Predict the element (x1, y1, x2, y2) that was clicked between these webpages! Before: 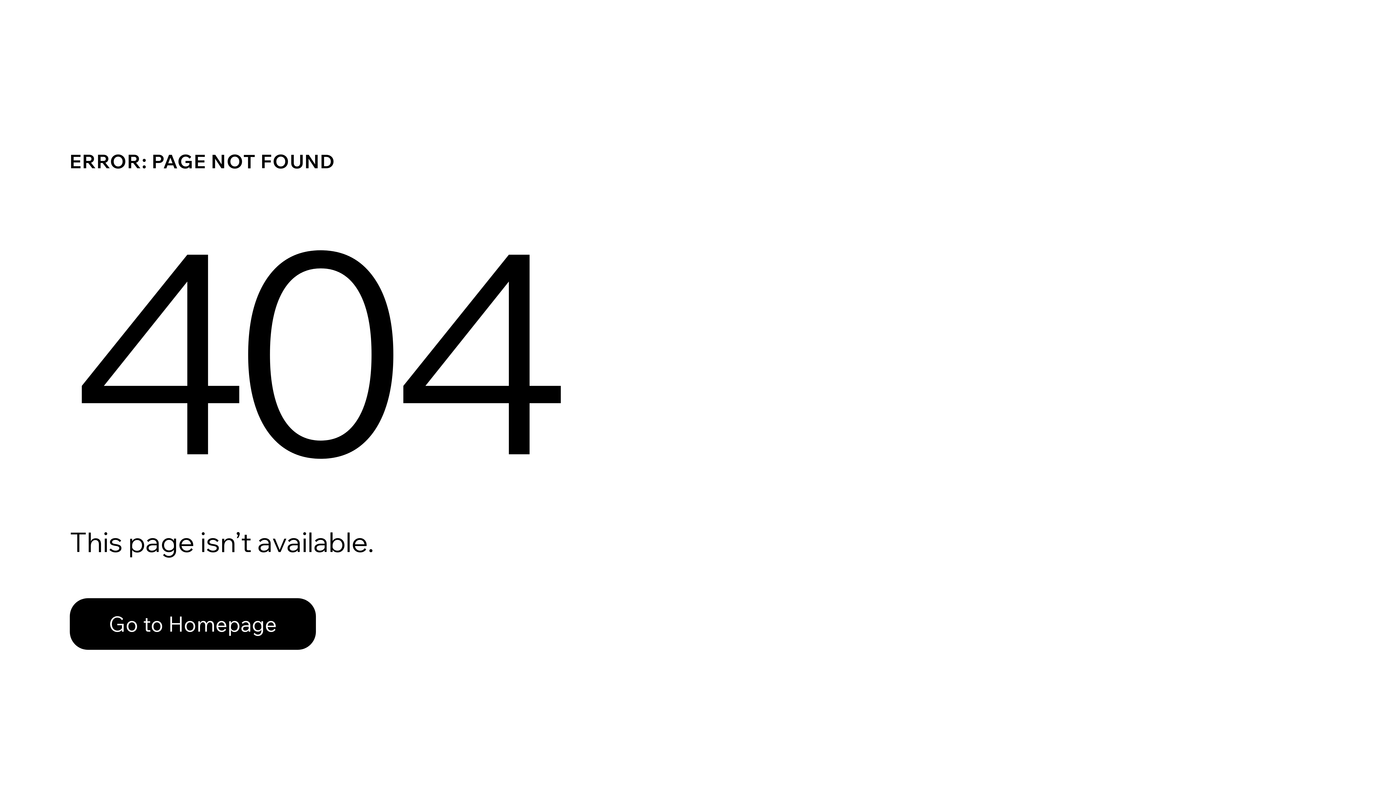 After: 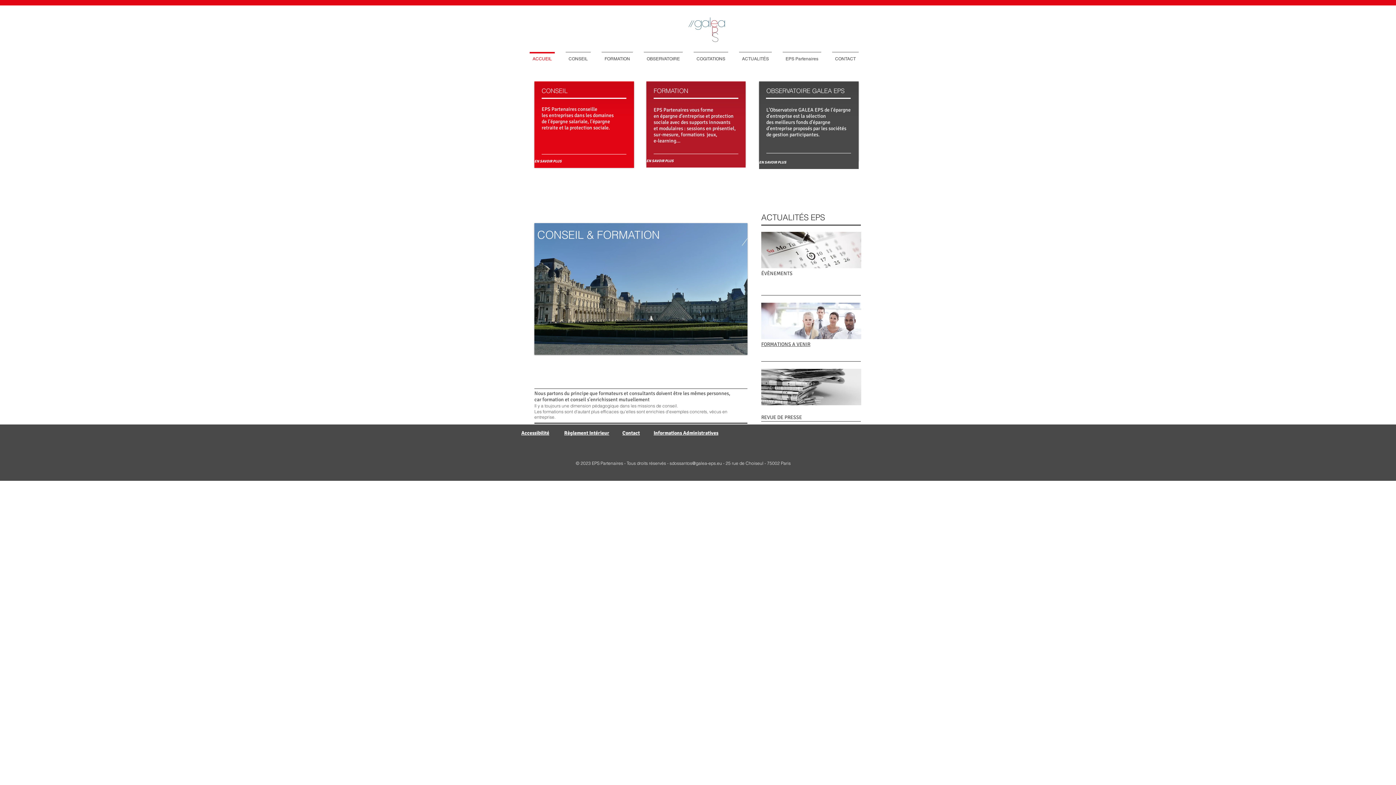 Action: label: Go to Homepage bbox: (69, 582, 768, 659)